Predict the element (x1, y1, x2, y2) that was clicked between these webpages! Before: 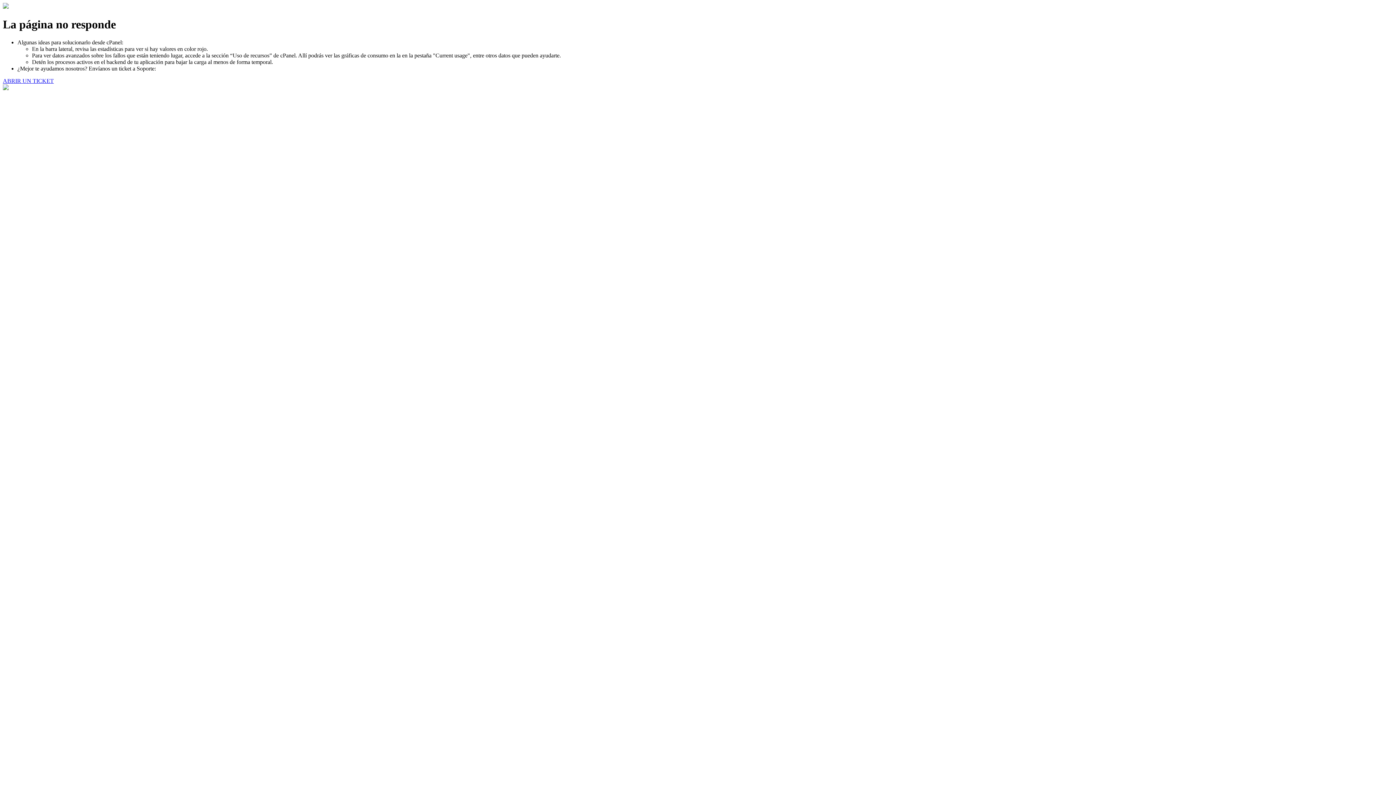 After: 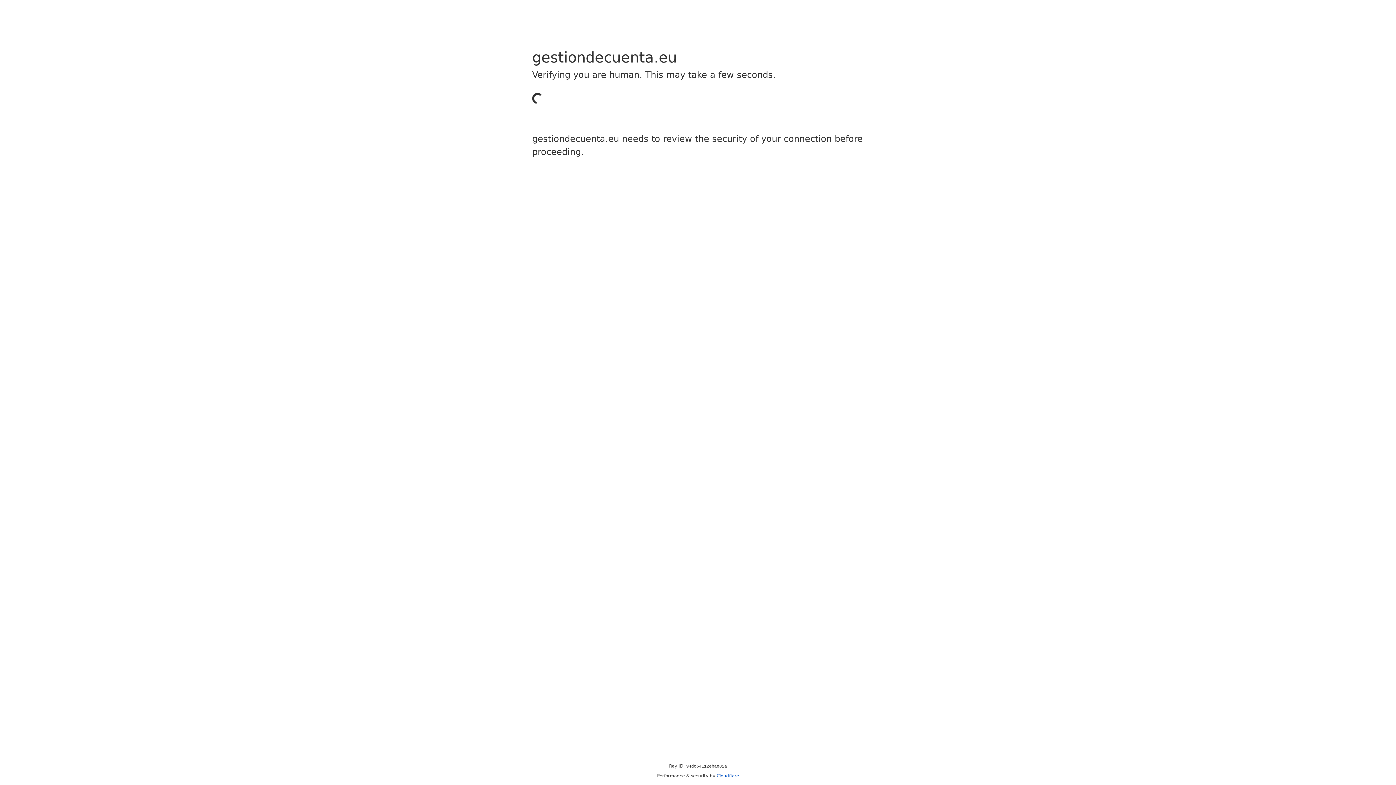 Action: label: ABRIR UN TICKET bbox: (2, 77, 53, 83)